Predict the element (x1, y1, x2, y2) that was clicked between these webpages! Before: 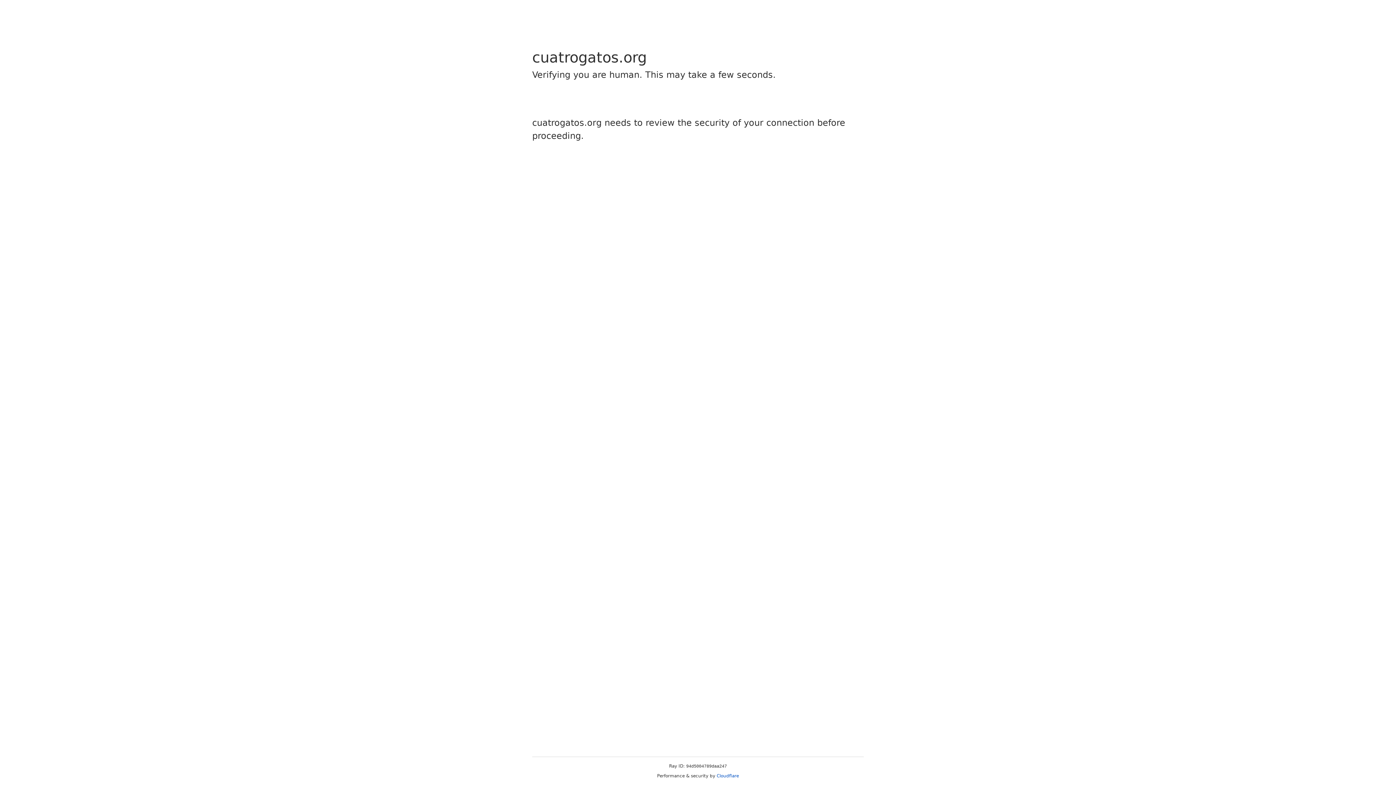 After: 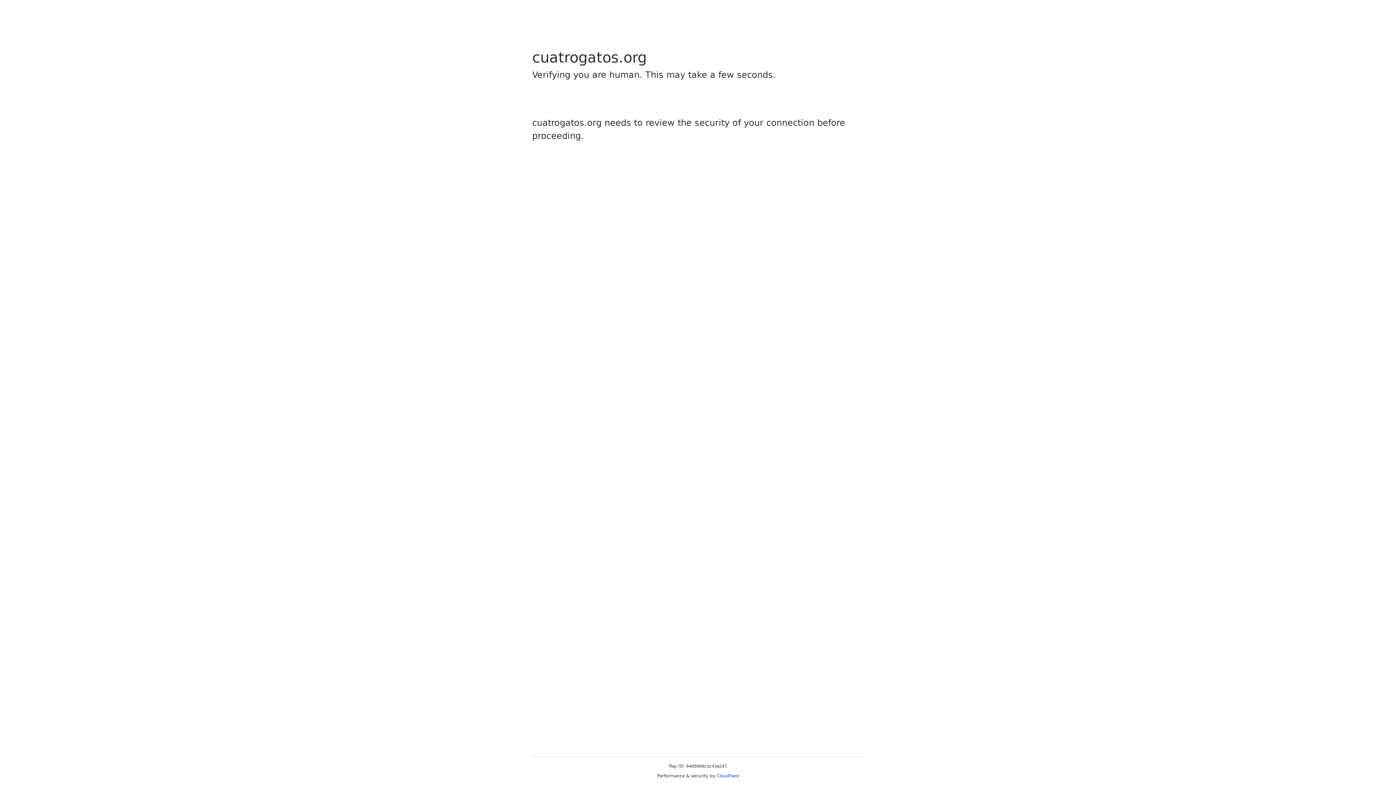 Action: label: Cloudflare bbox: (716, 773, 739, 778)